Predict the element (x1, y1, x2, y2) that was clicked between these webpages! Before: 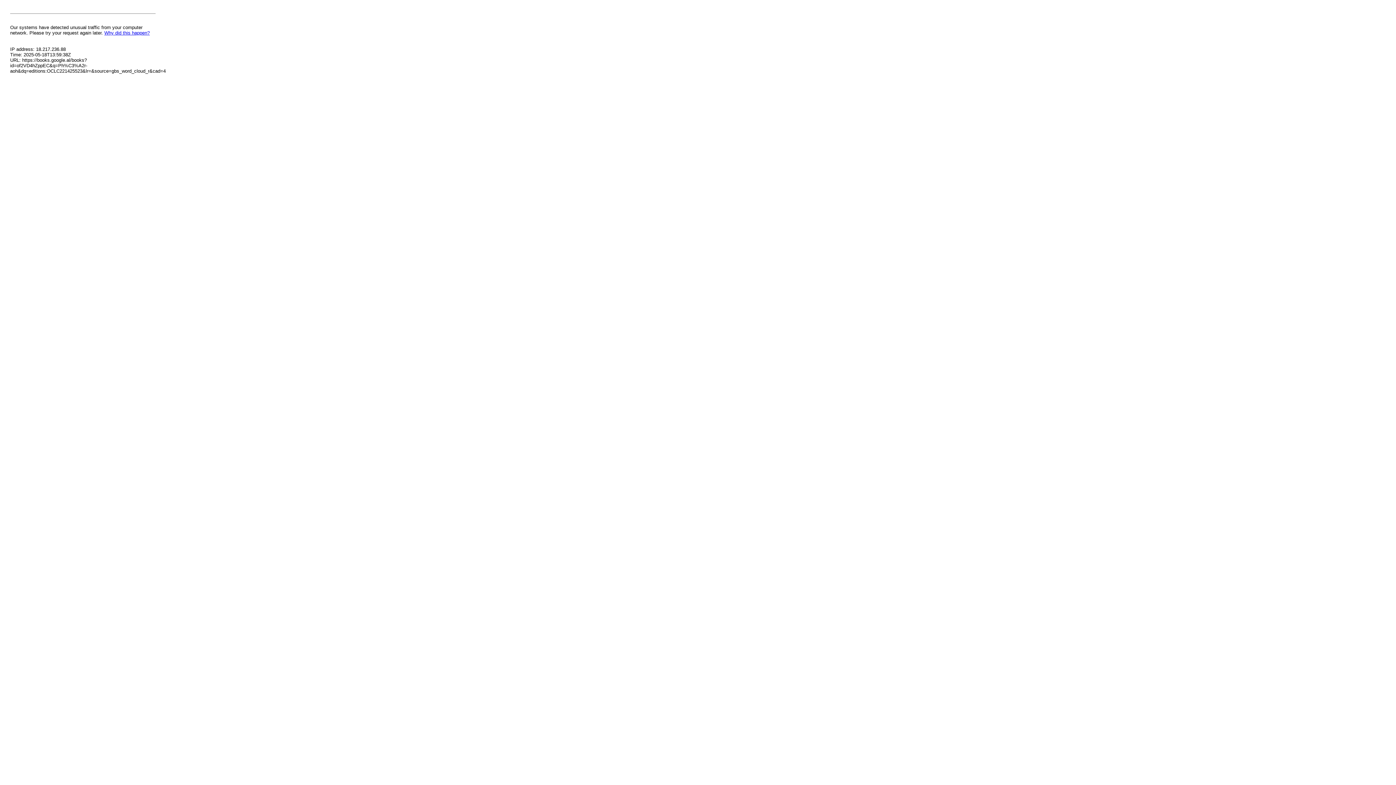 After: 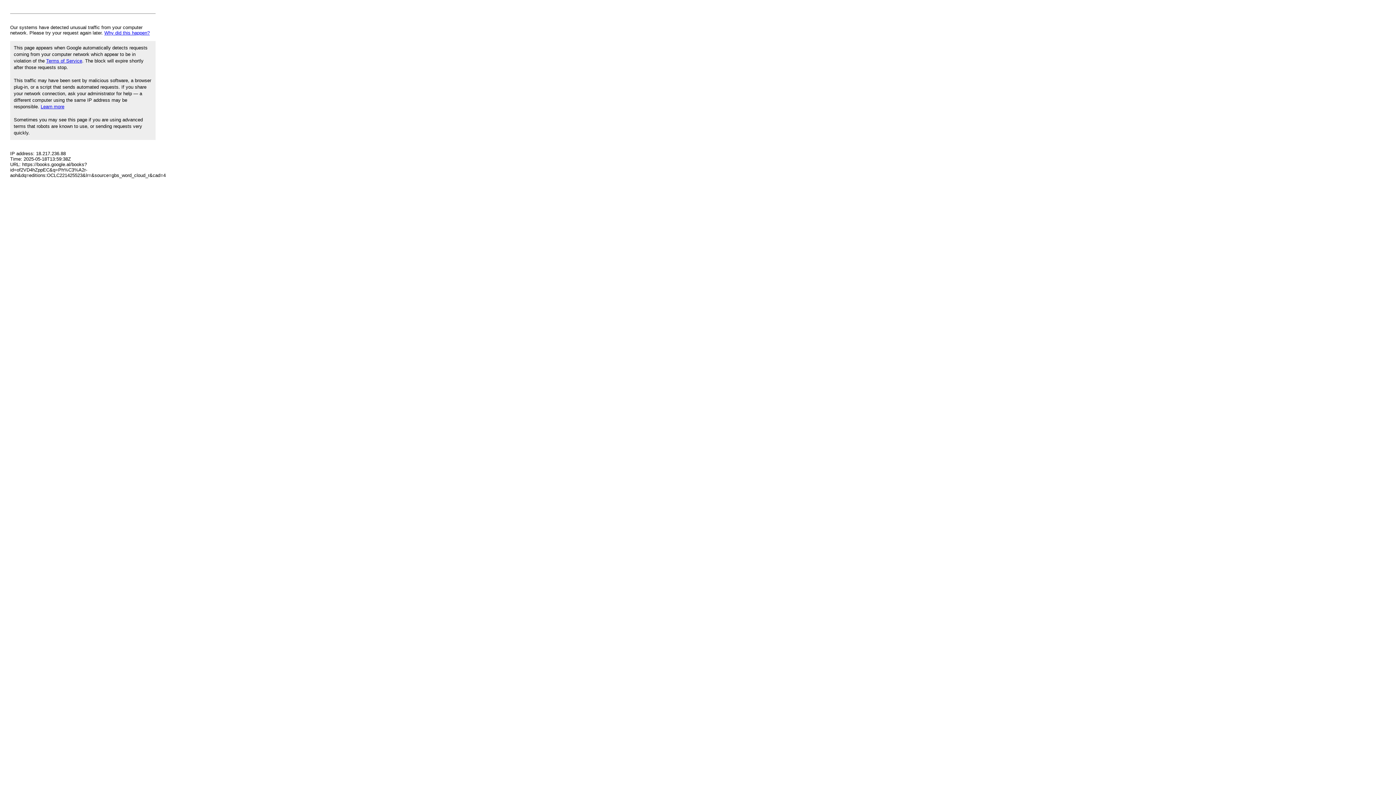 Action: bbox: (104, 30, 149, 35) label: Why did this happen?